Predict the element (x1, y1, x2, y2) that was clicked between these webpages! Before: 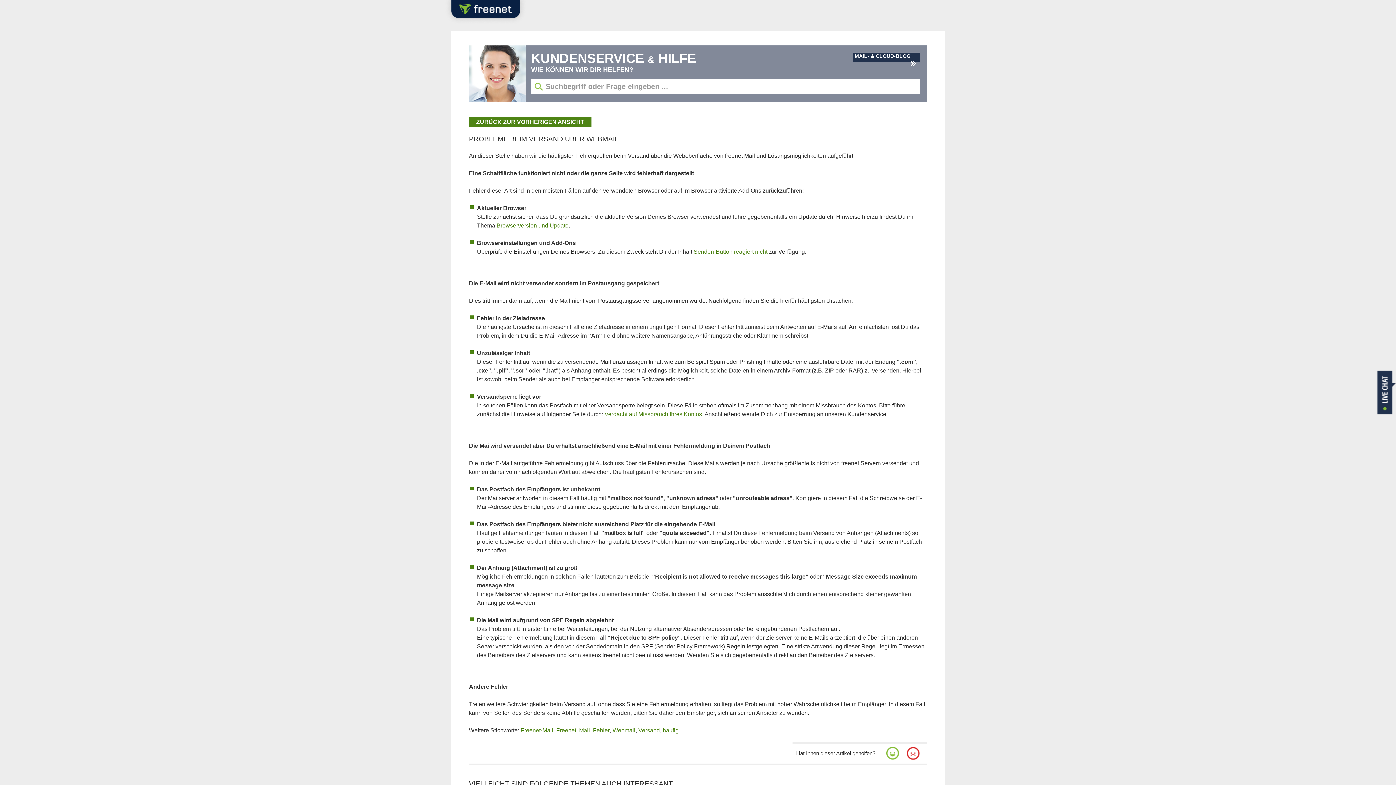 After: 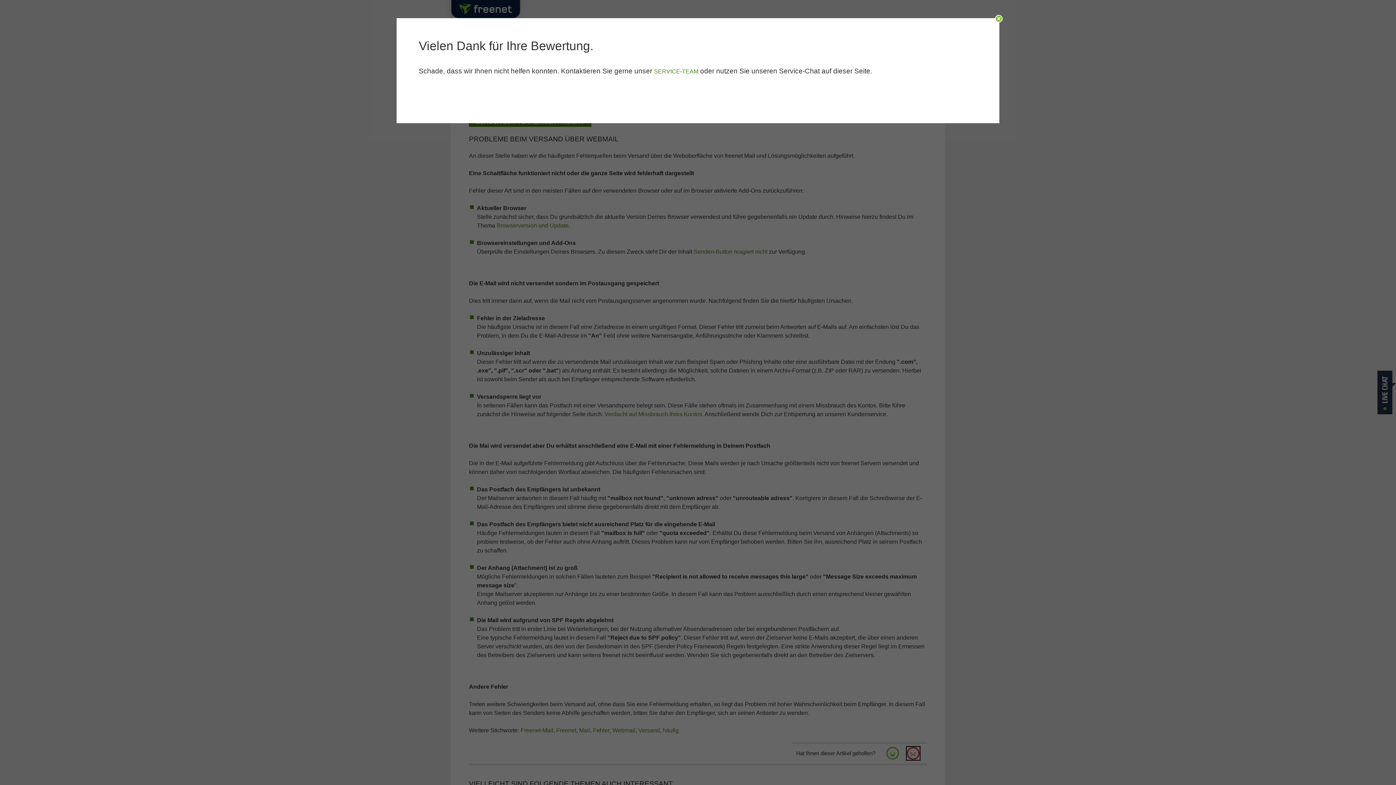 Action: bbox: (906, 747, 920, 760)